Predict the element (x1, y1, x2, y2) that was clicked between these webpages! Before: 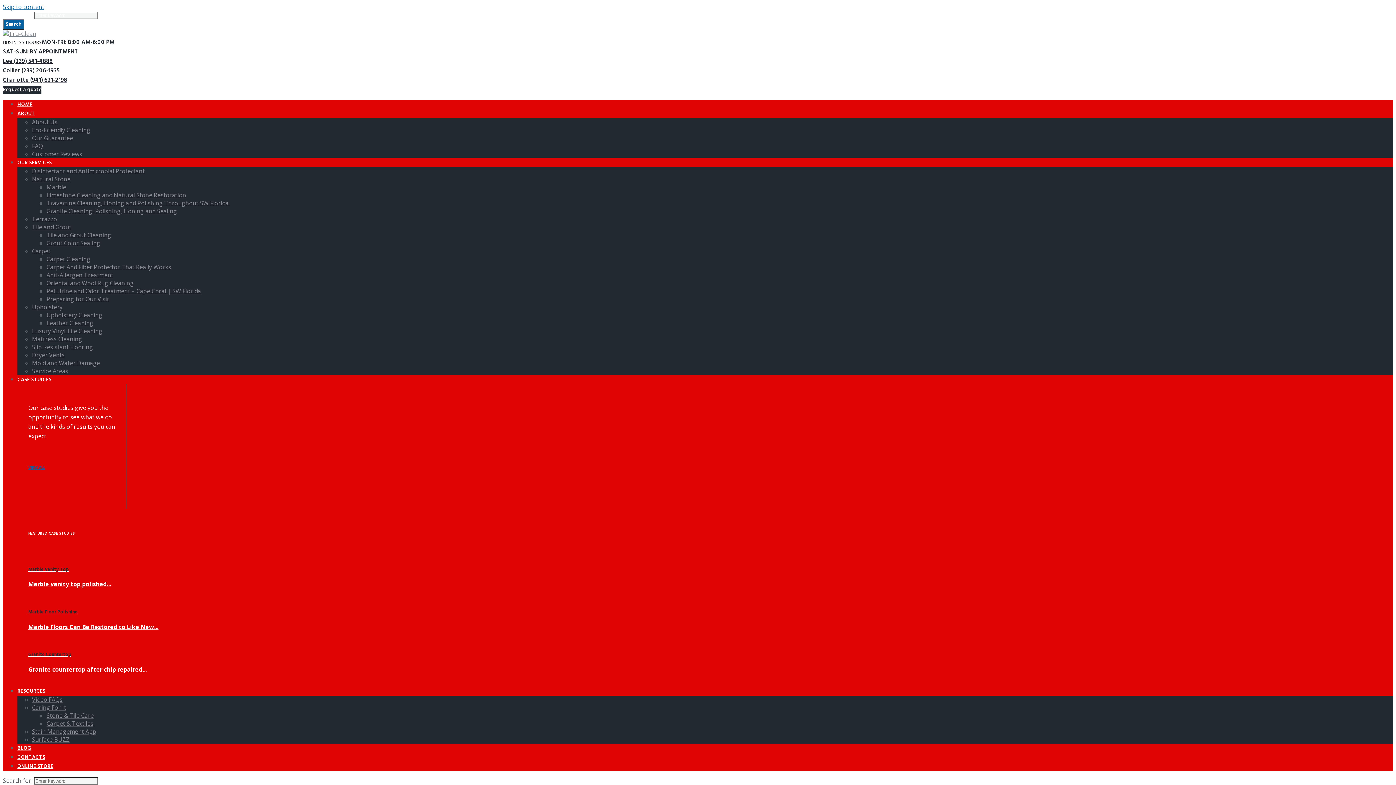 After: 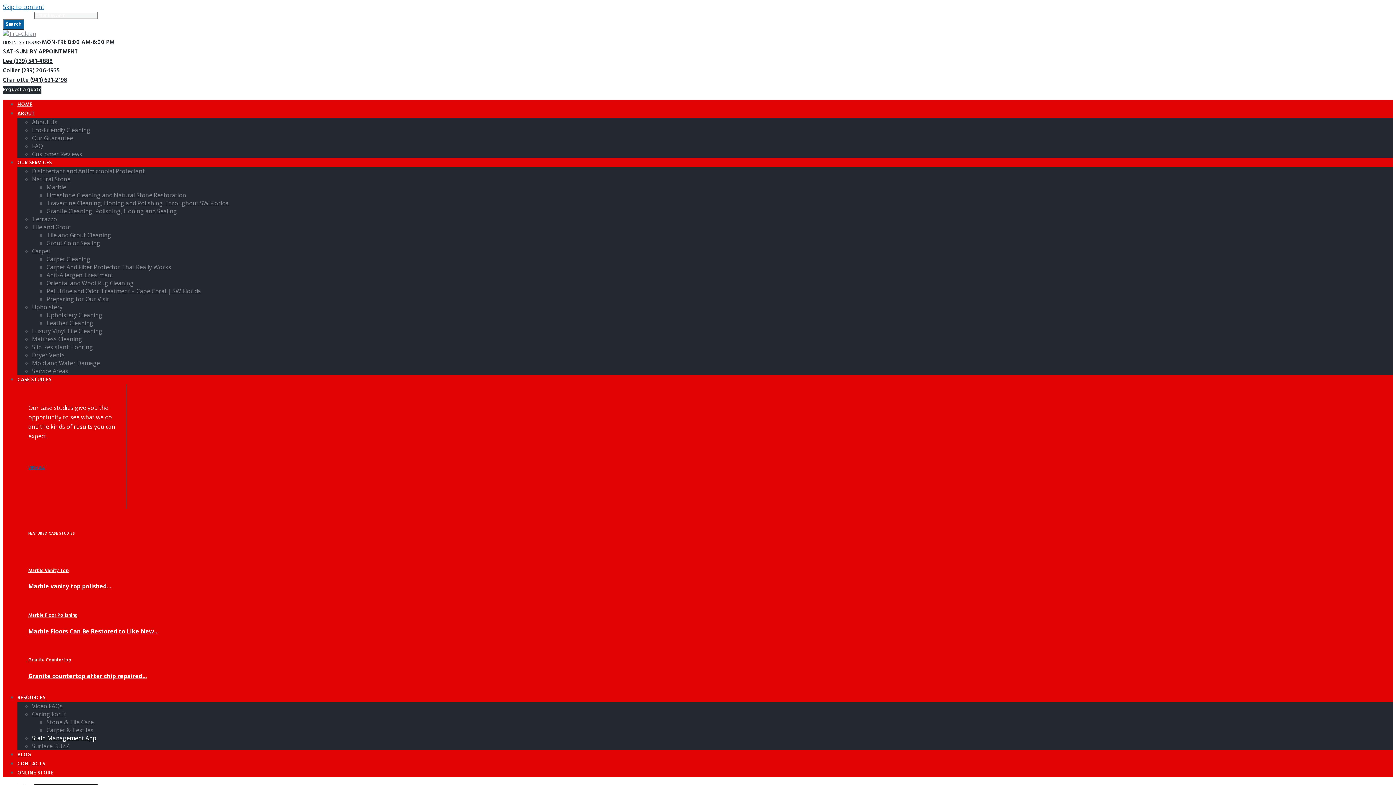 Action: bbox: (32, 728, 1393, 736) label: Stain Management App